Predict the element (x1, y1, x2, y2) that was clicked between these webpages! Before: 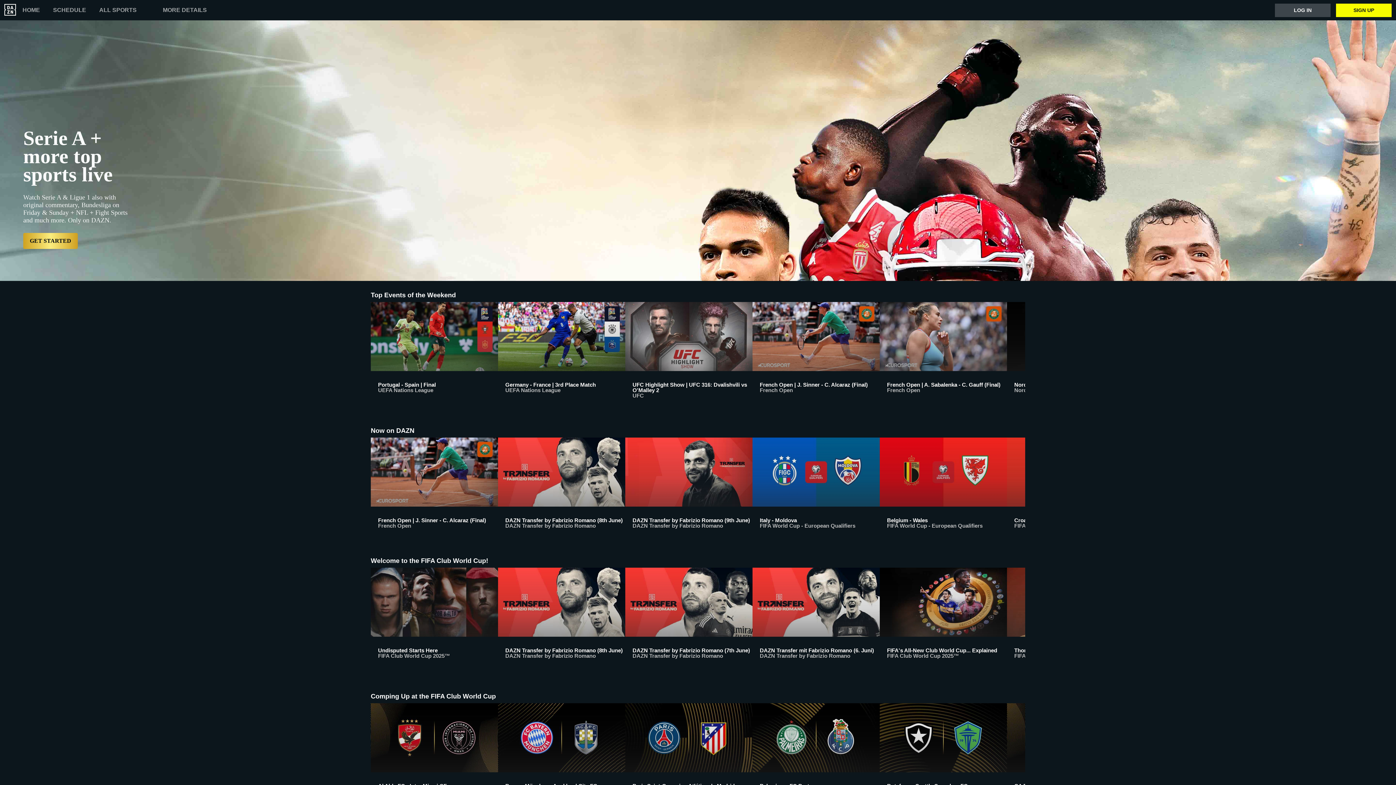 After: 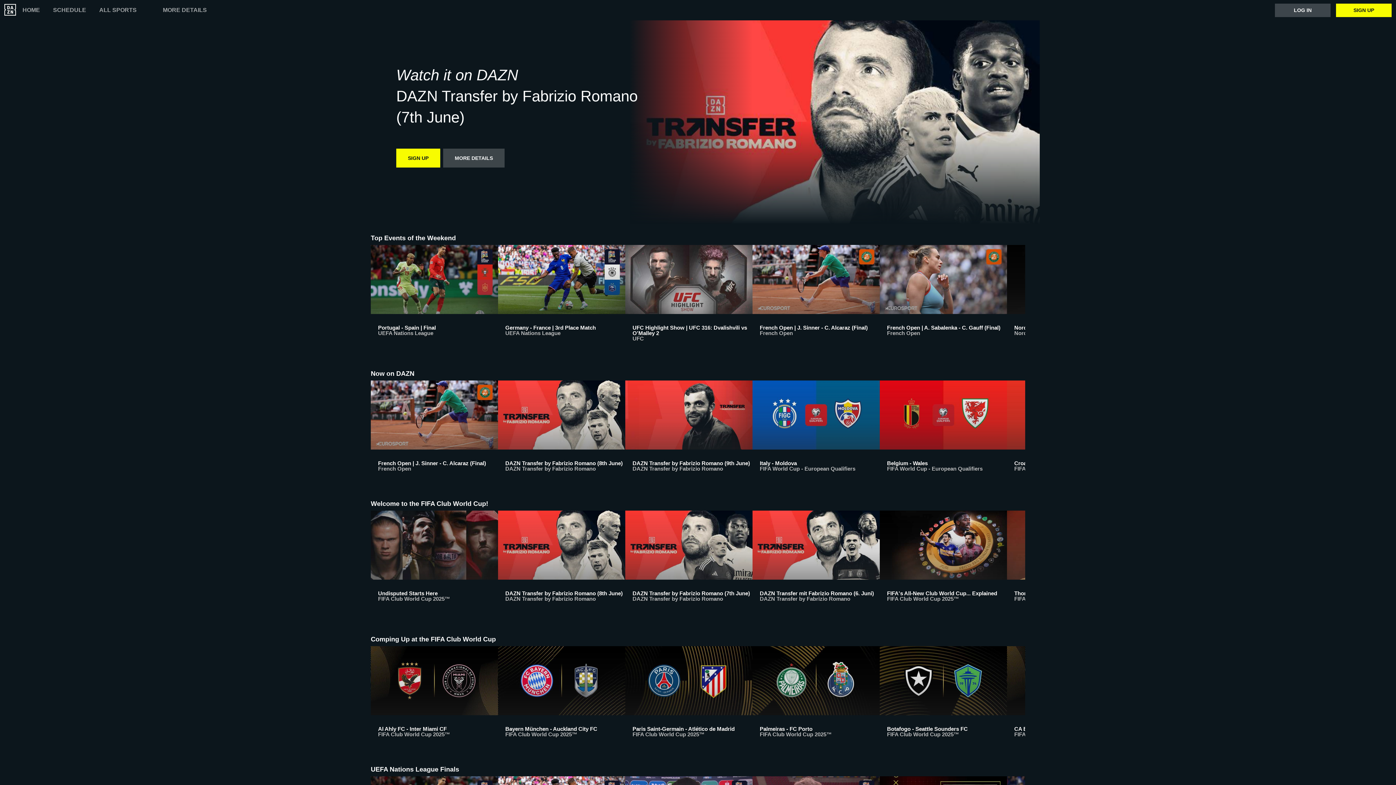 Action: label: DAZN Transfer by Fabrizio Romano (7th June)
DAZN Transfer by Fabrizio Romano bbox: (625, 568, 752, 671)